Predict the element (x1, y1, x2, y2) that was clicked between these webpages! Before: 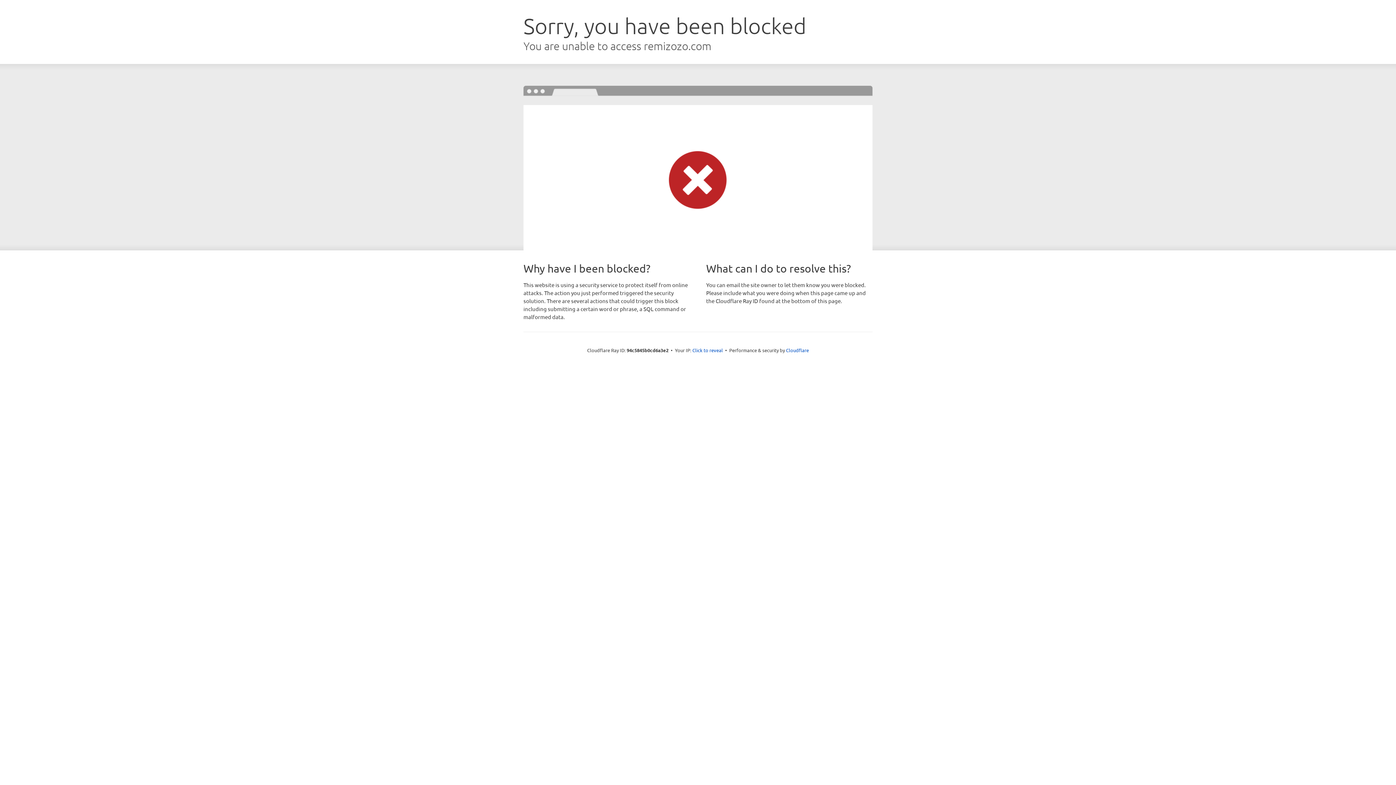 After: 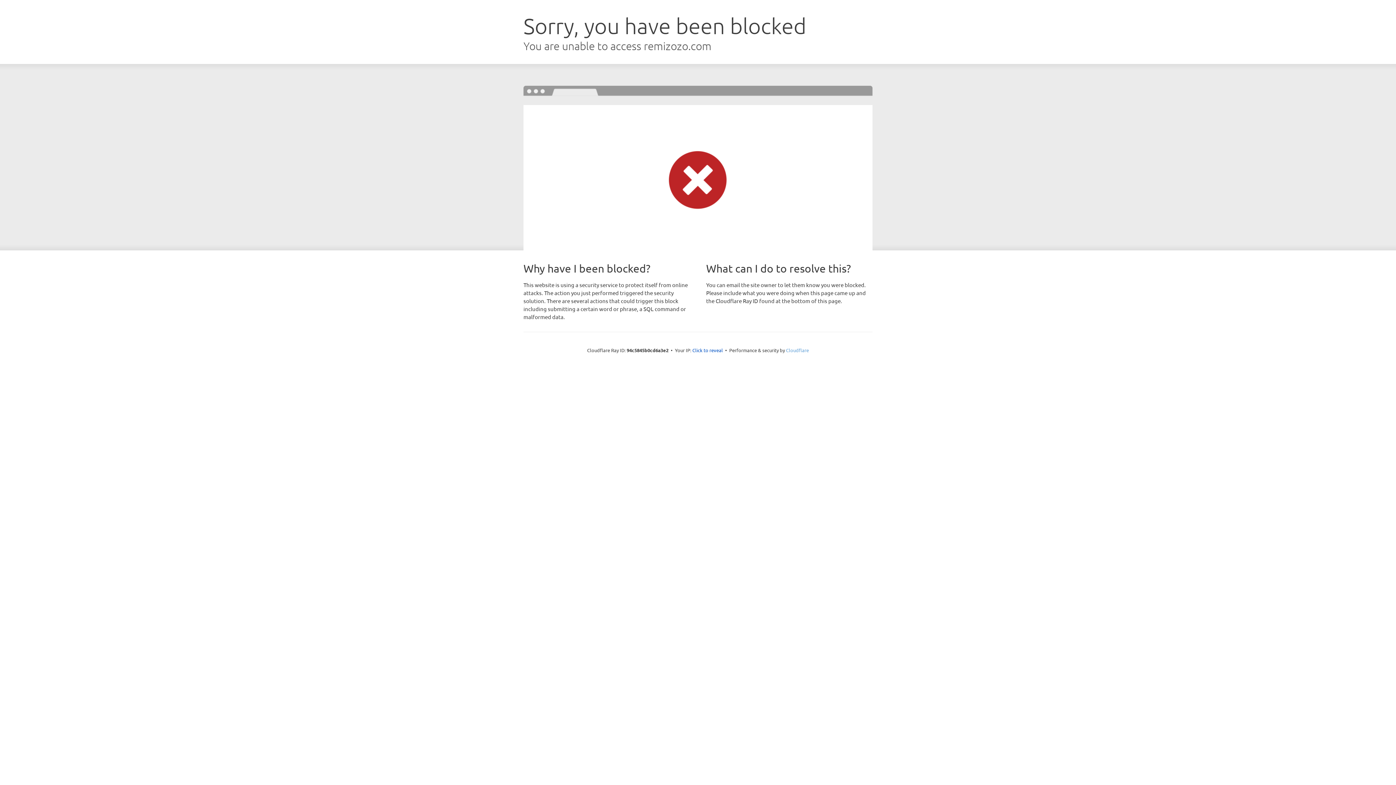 Action: bbox: (786, 347, 809, 353) label: Cloudflare